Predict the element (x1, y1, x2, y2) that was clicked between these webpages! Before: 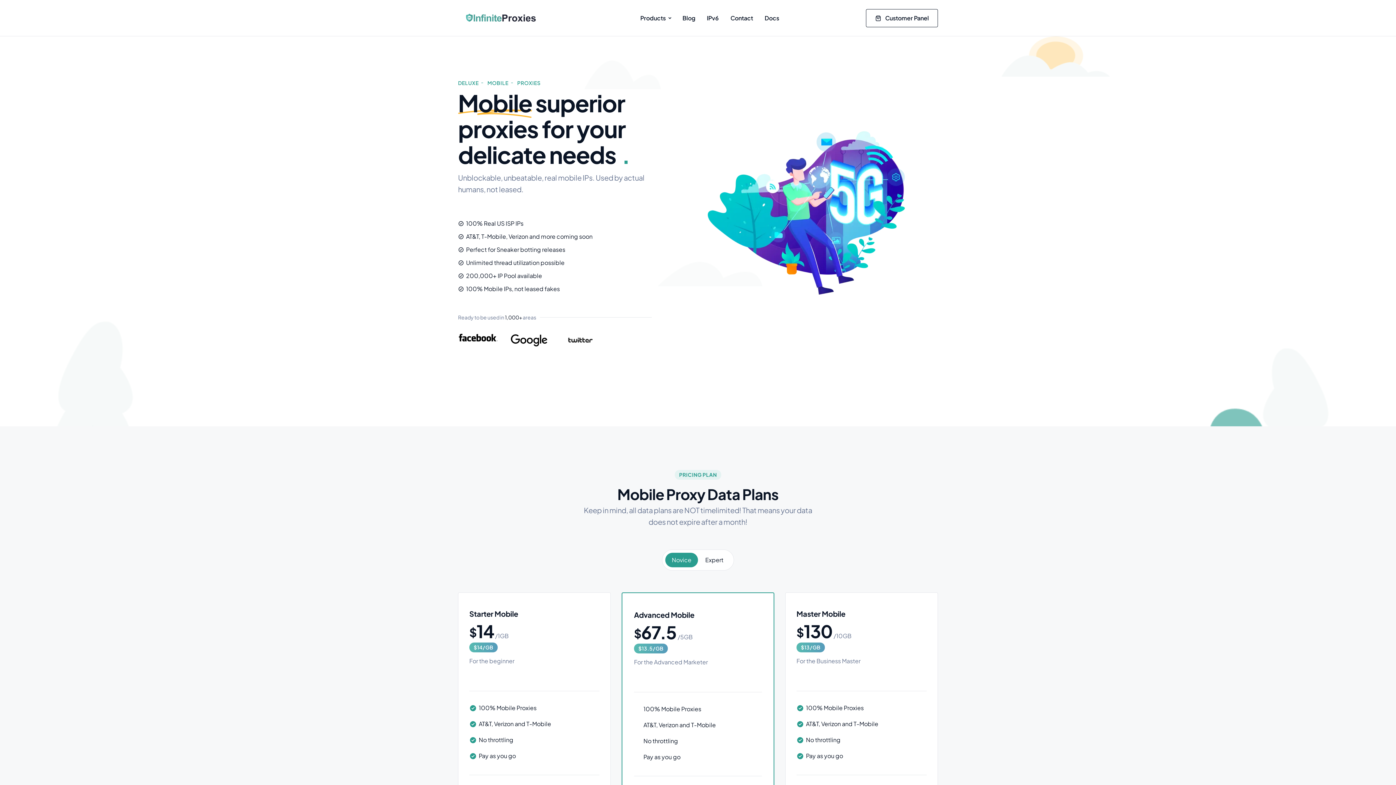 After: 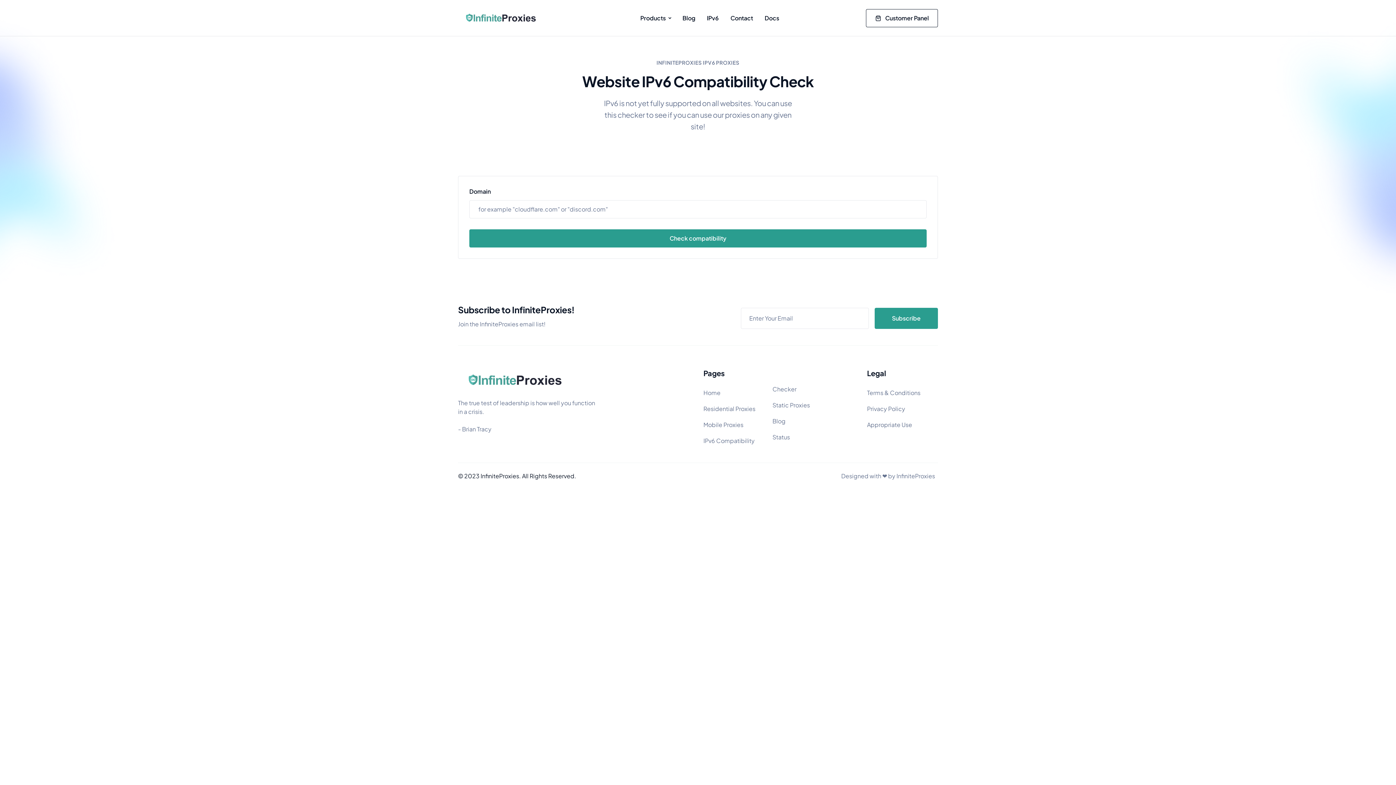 Action: label: IPv6 bbox: (701, 4, 724, 31)